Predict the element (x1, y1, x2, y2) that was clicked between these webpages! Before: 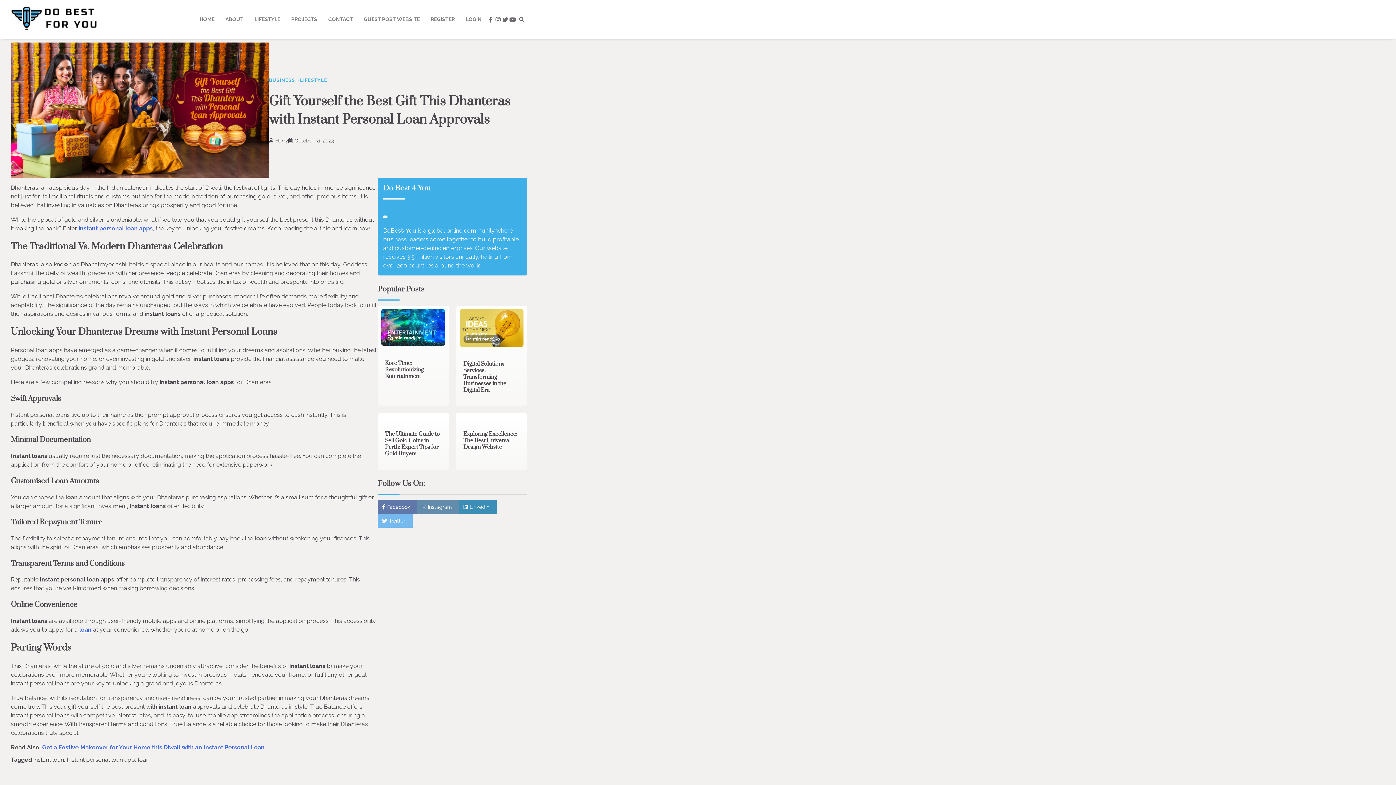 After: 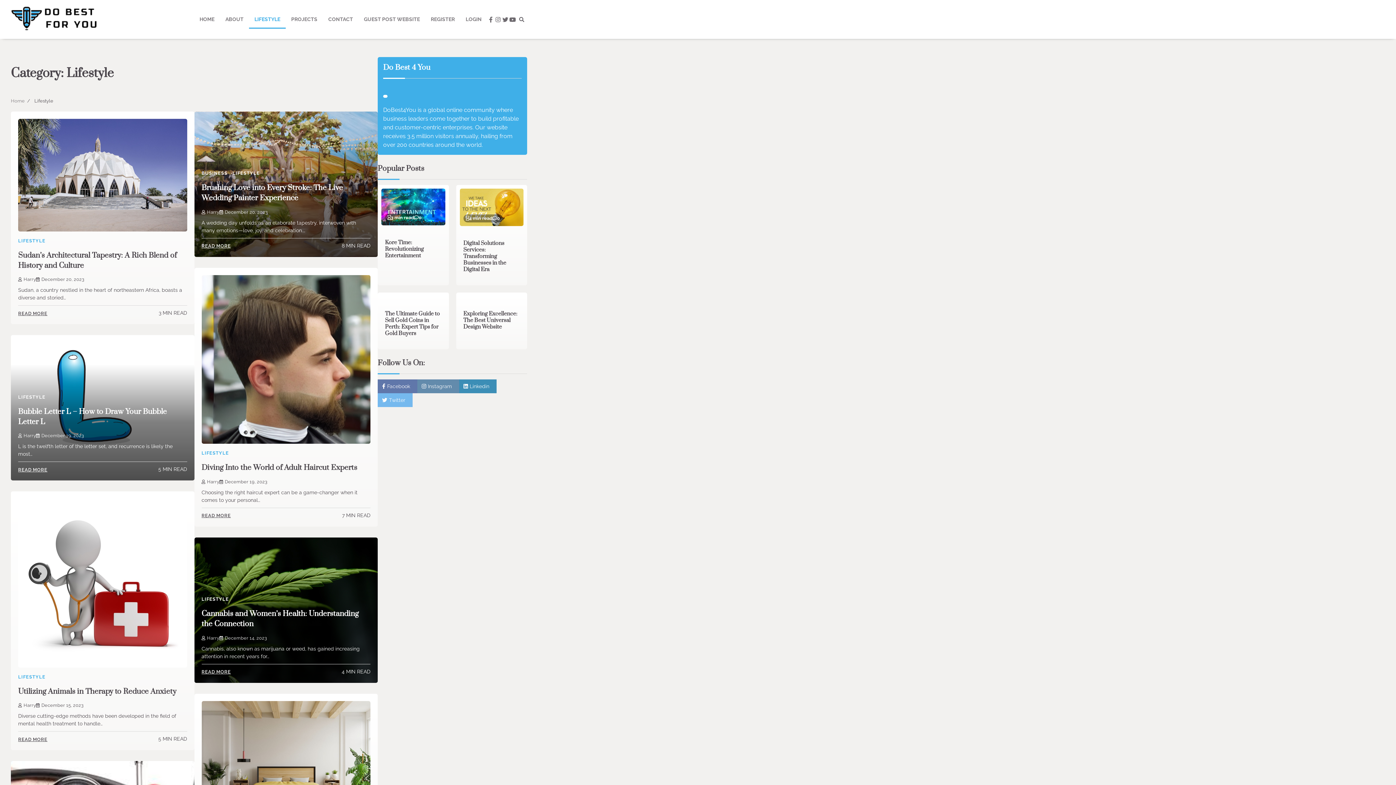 Action: label: LIFESTYLE bbox: (300, 77, 327, 82)